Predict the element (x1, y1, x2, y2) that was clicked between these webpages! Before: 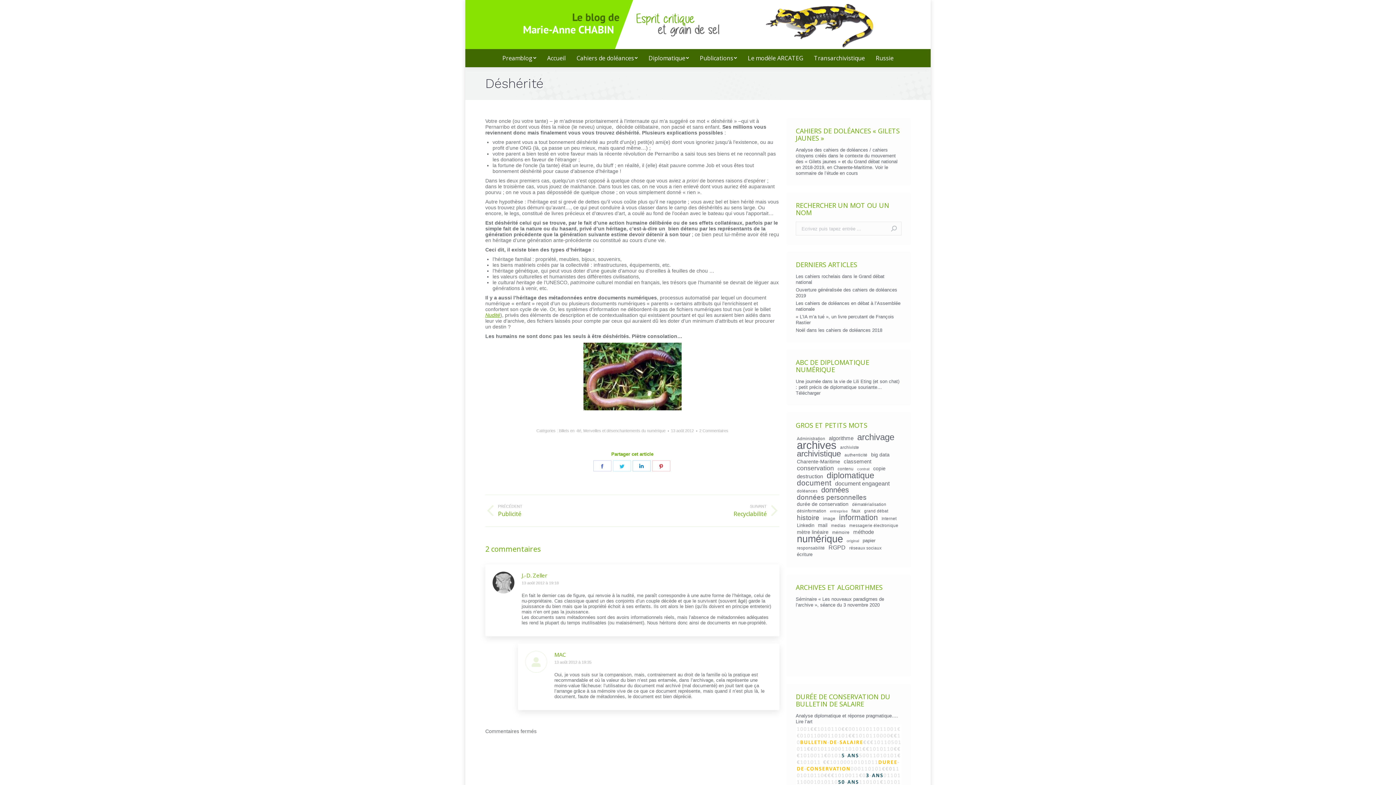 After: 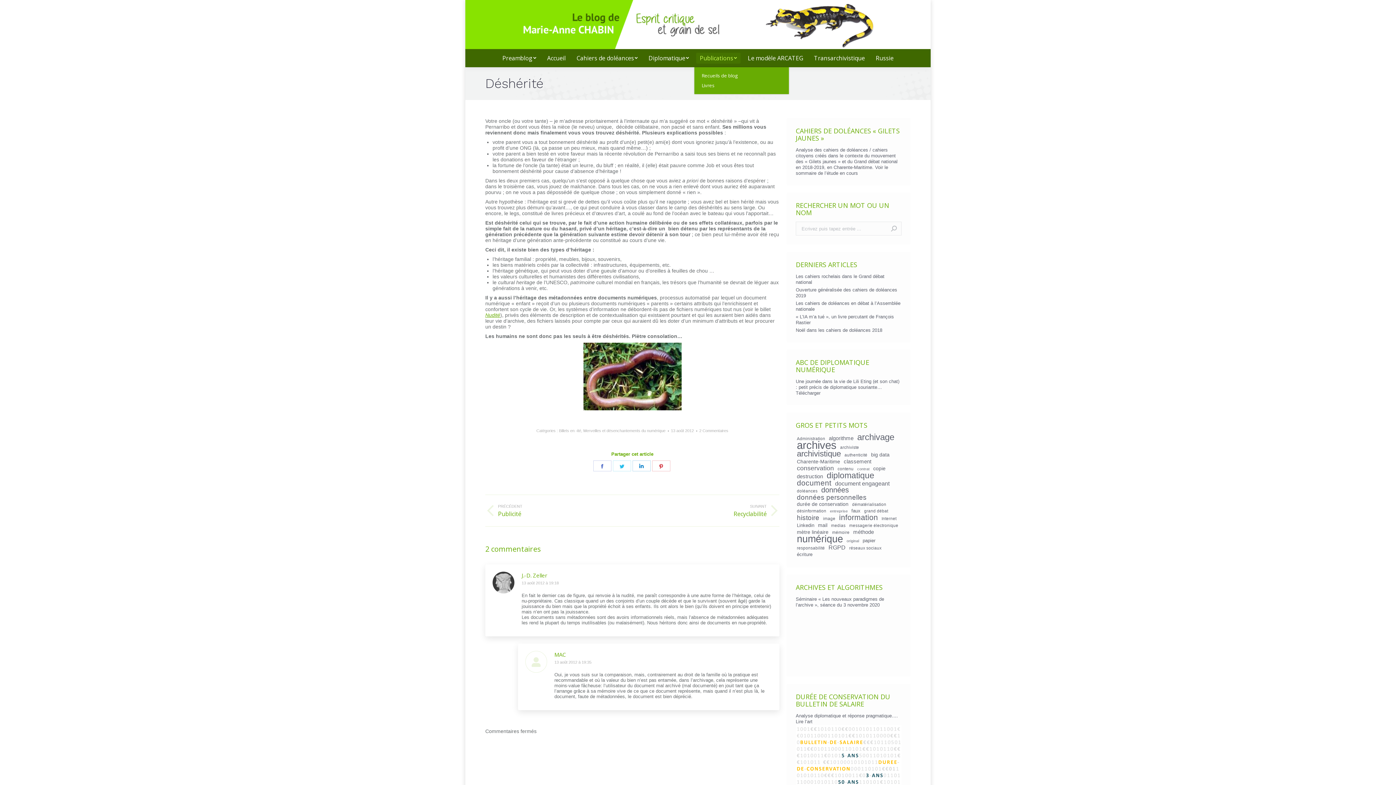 Action: bbox: (696, 52, 740, 63) label: Publications